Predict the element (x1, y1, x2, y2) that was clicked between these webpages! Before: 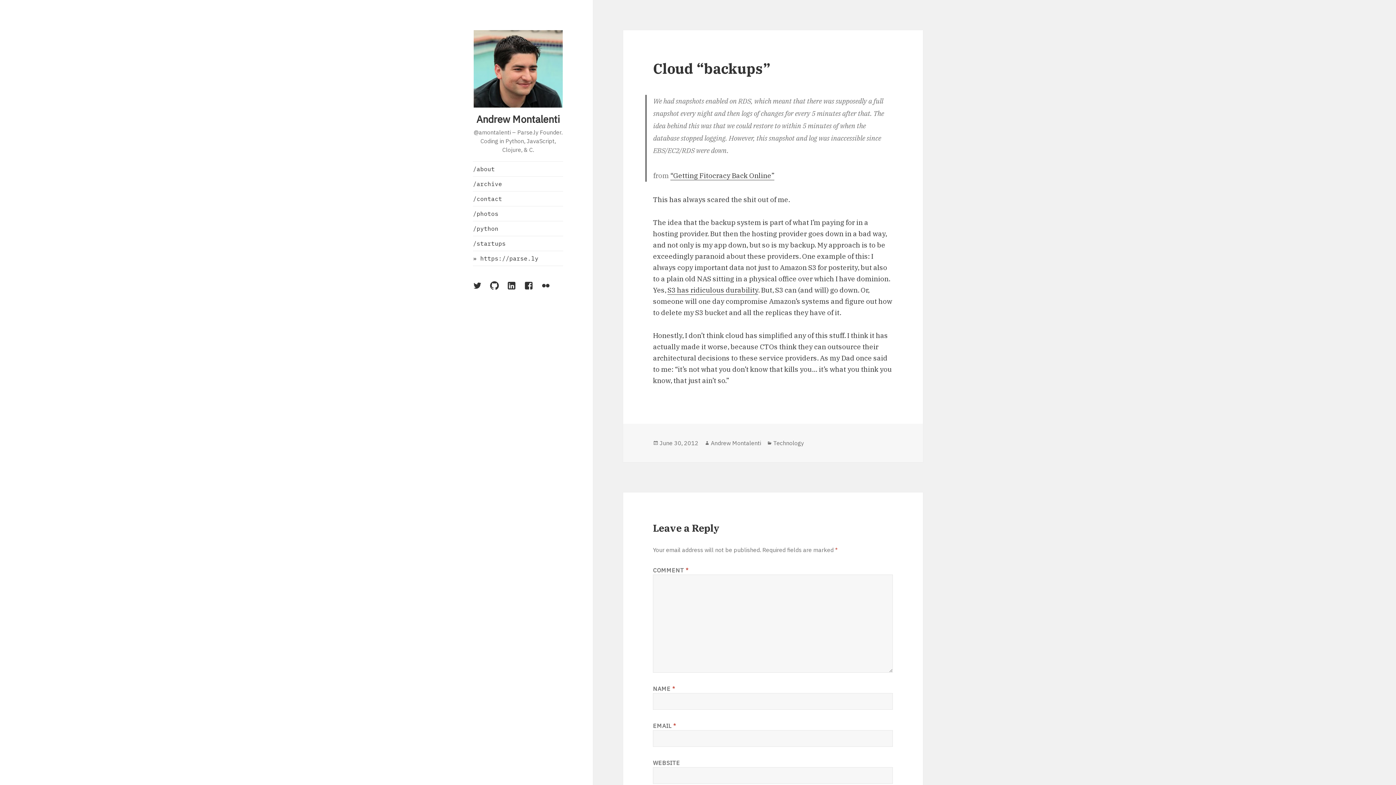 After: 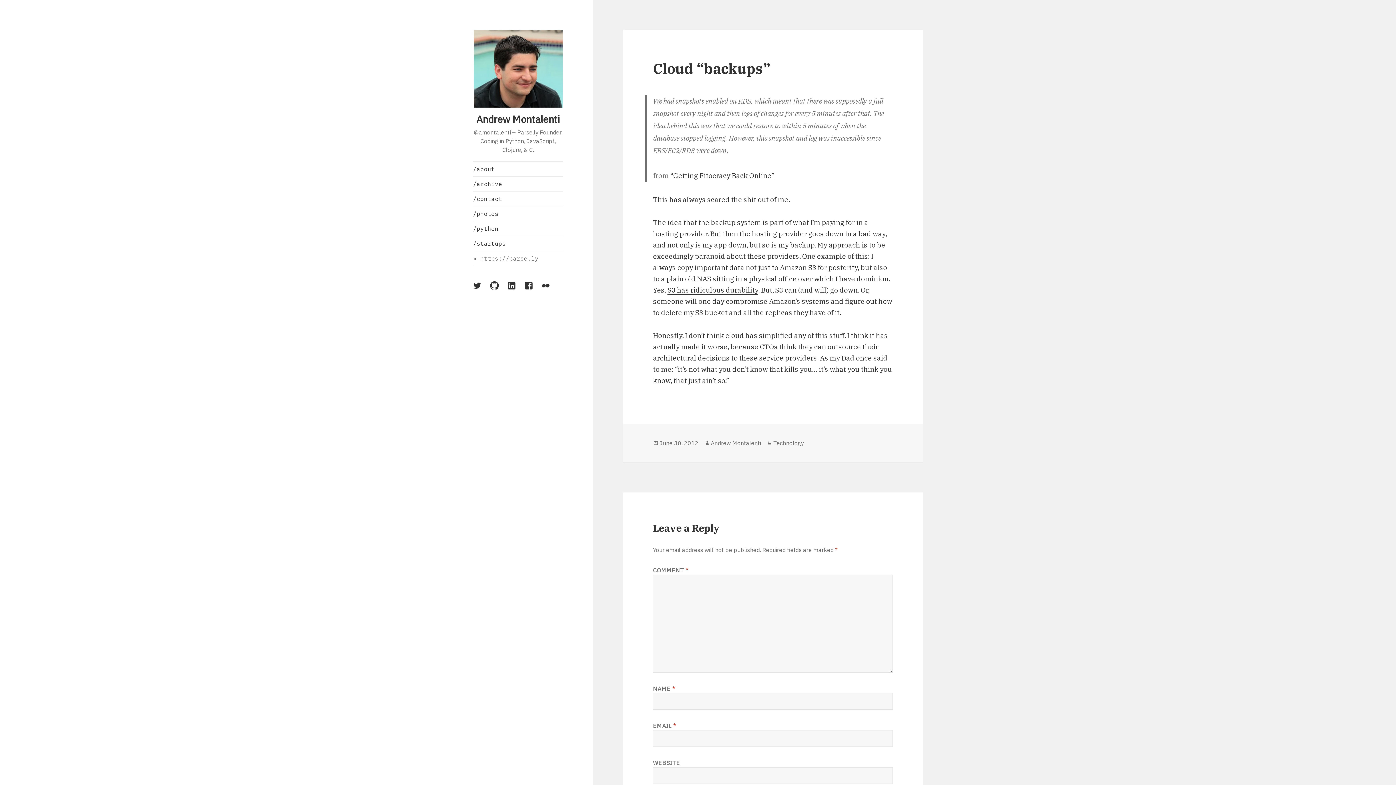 Action: bbox: (473, 251, 563, 265) label: » https://parse.ly